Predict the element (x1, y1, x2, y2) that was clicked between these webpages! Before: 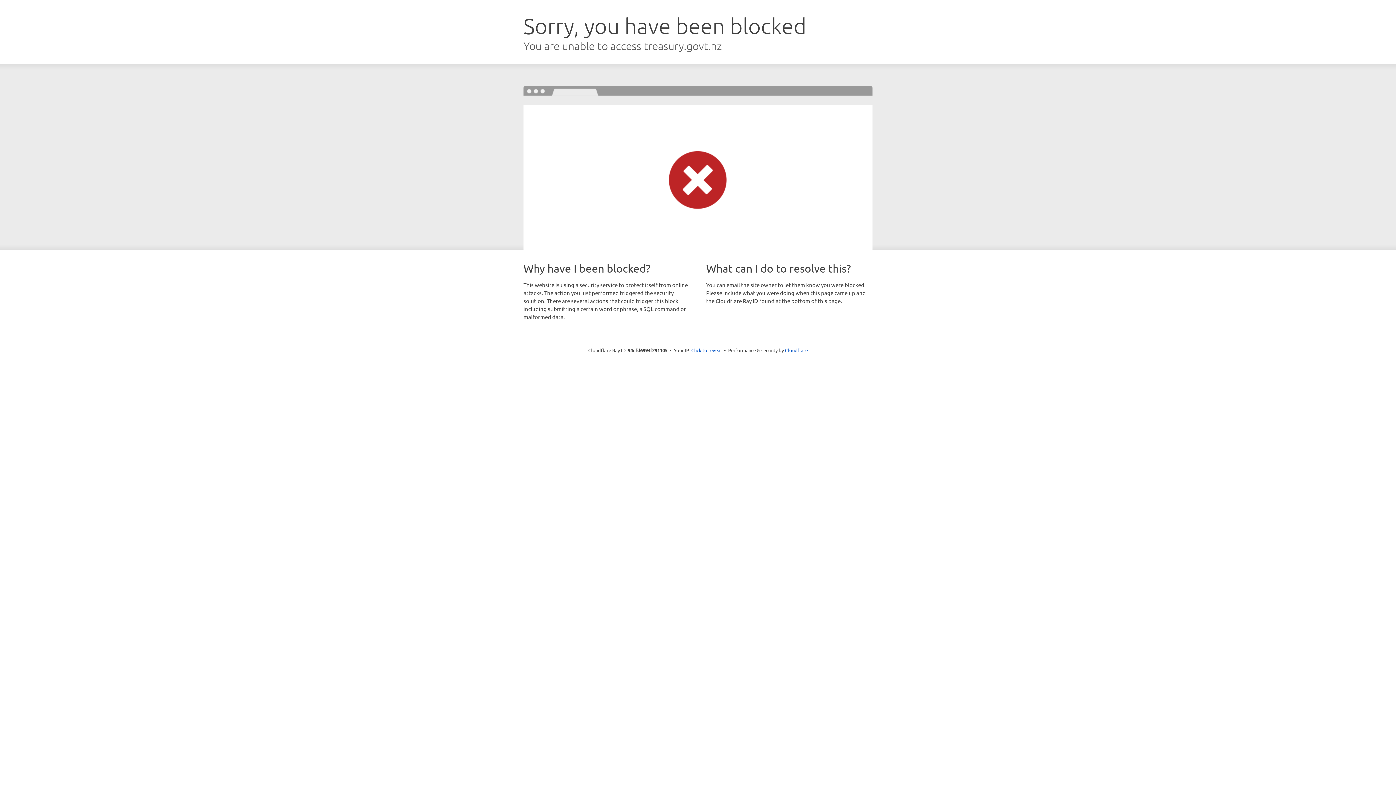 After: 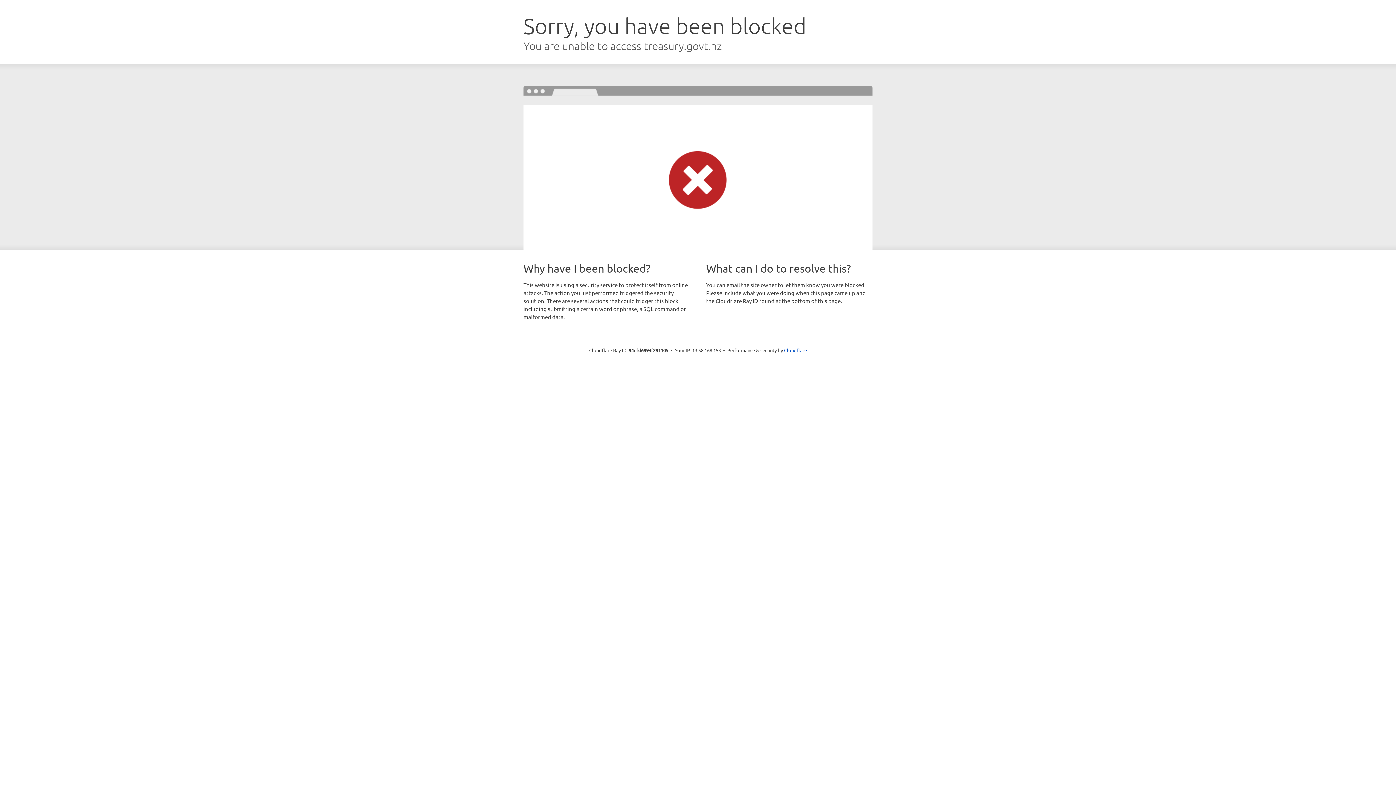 Action: label: Click to reveal bbox: (691, 346, 722, 353)